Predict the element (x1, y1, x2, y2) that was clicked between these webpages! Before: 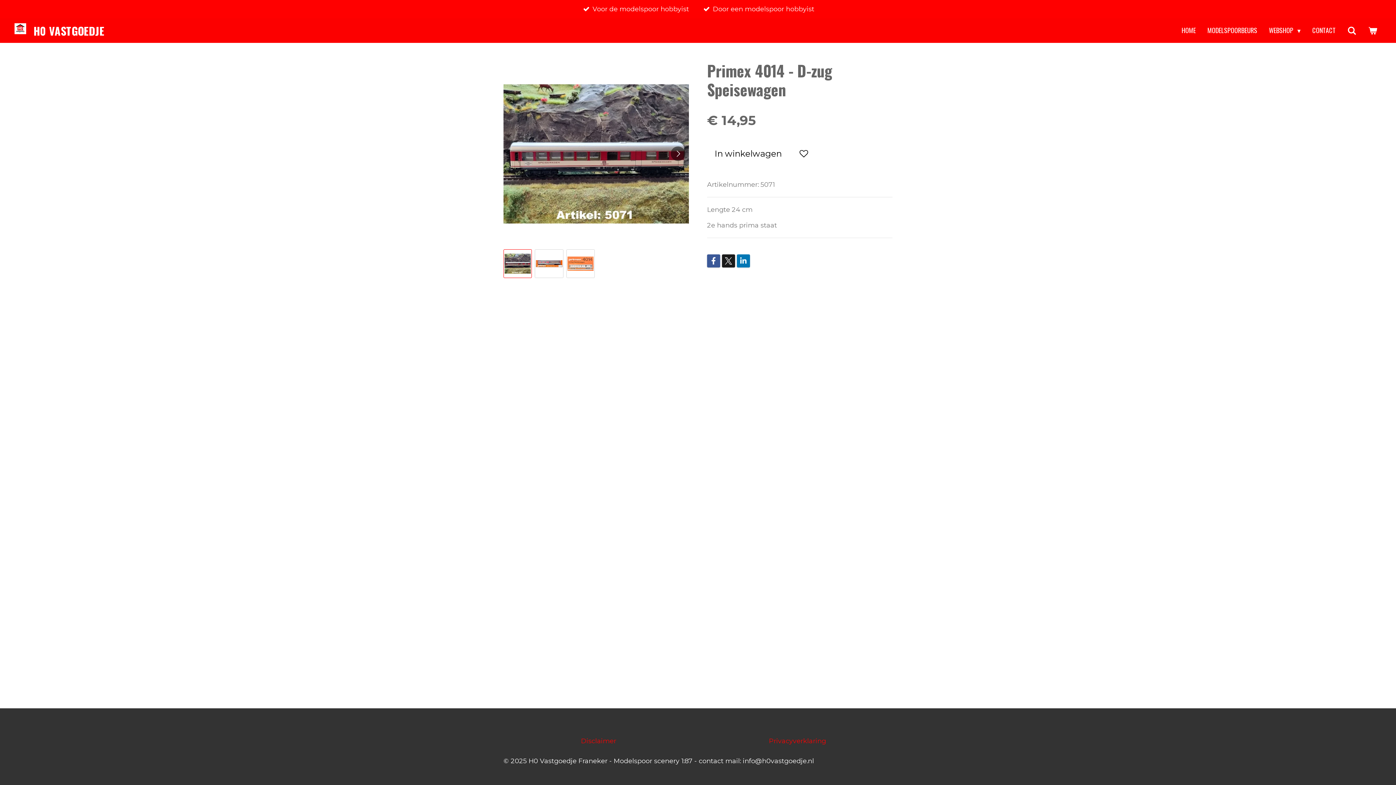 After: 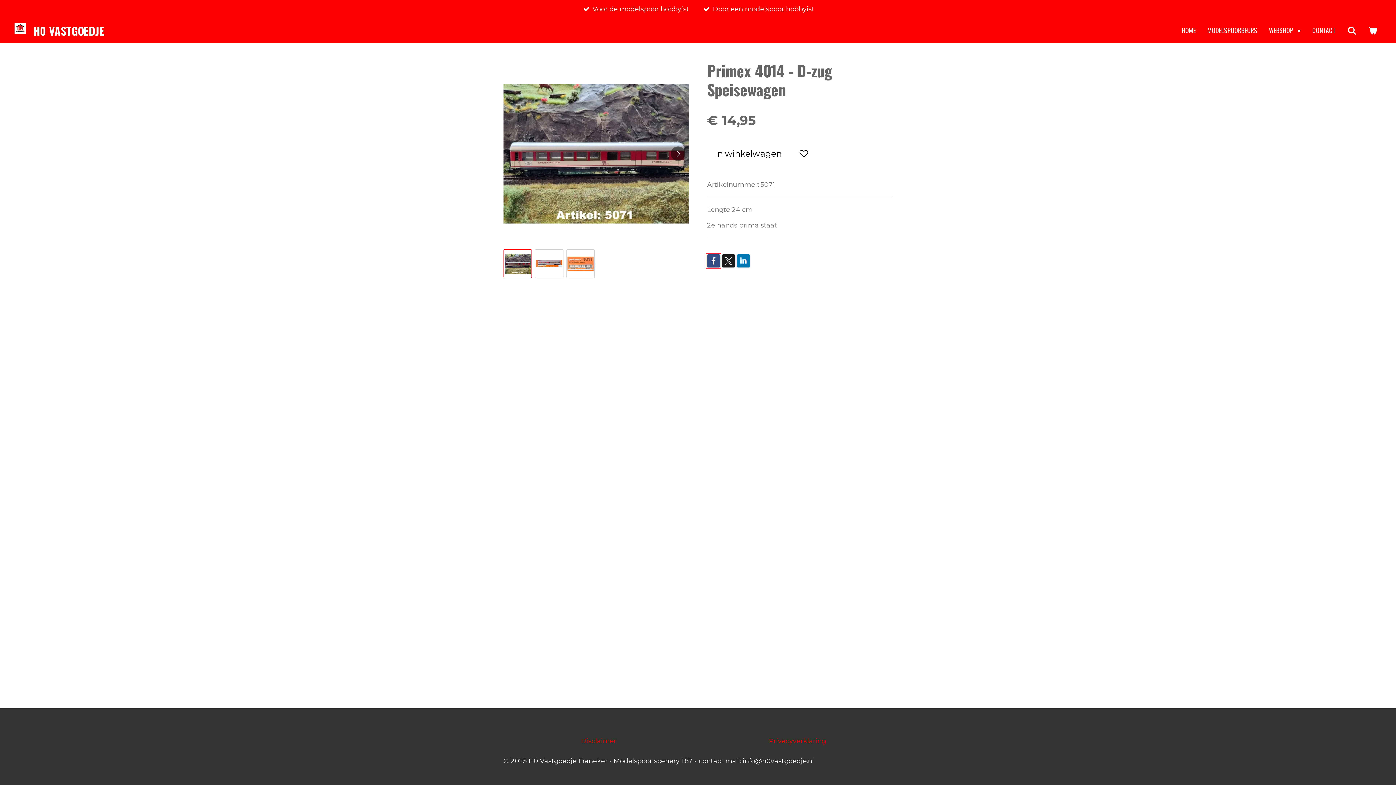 Action: bbox: (707, 254, 720, 267)